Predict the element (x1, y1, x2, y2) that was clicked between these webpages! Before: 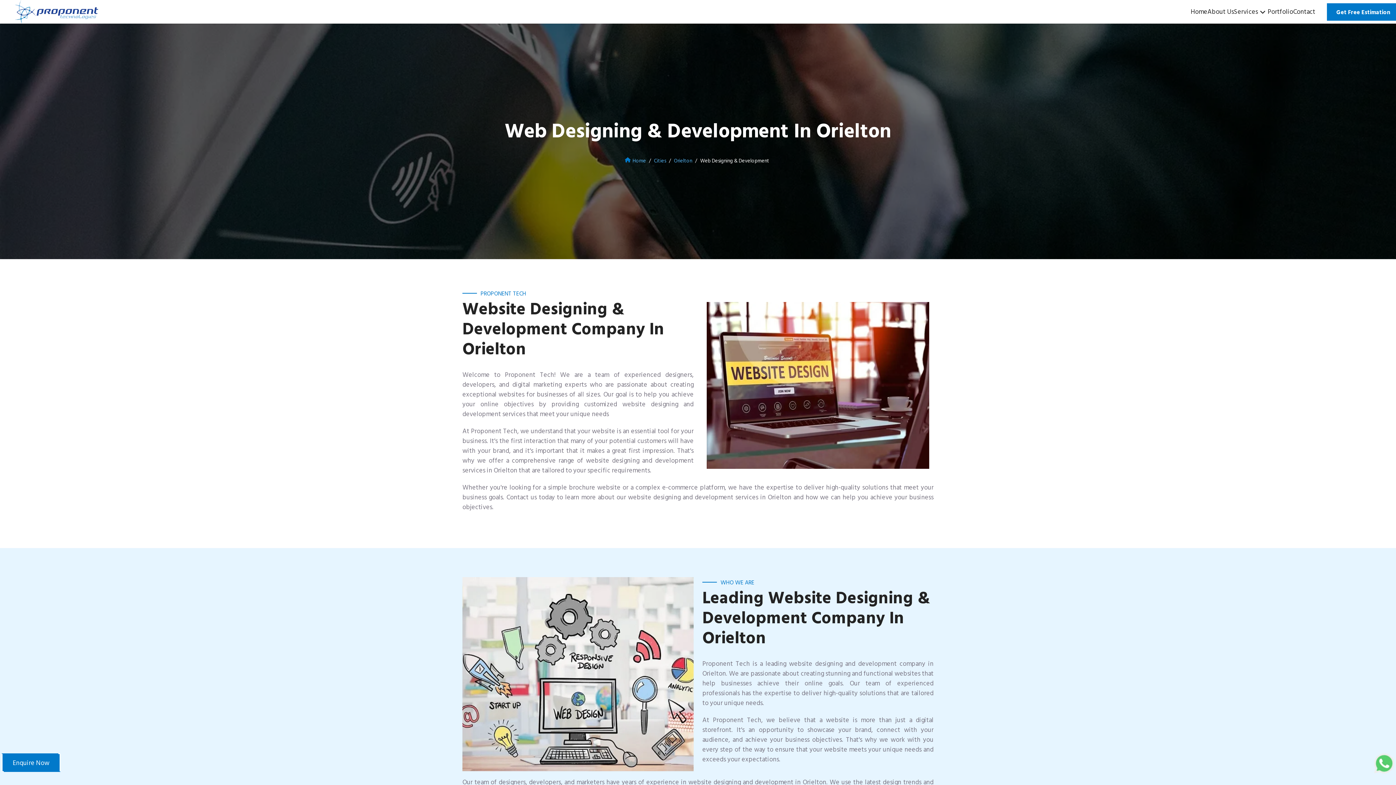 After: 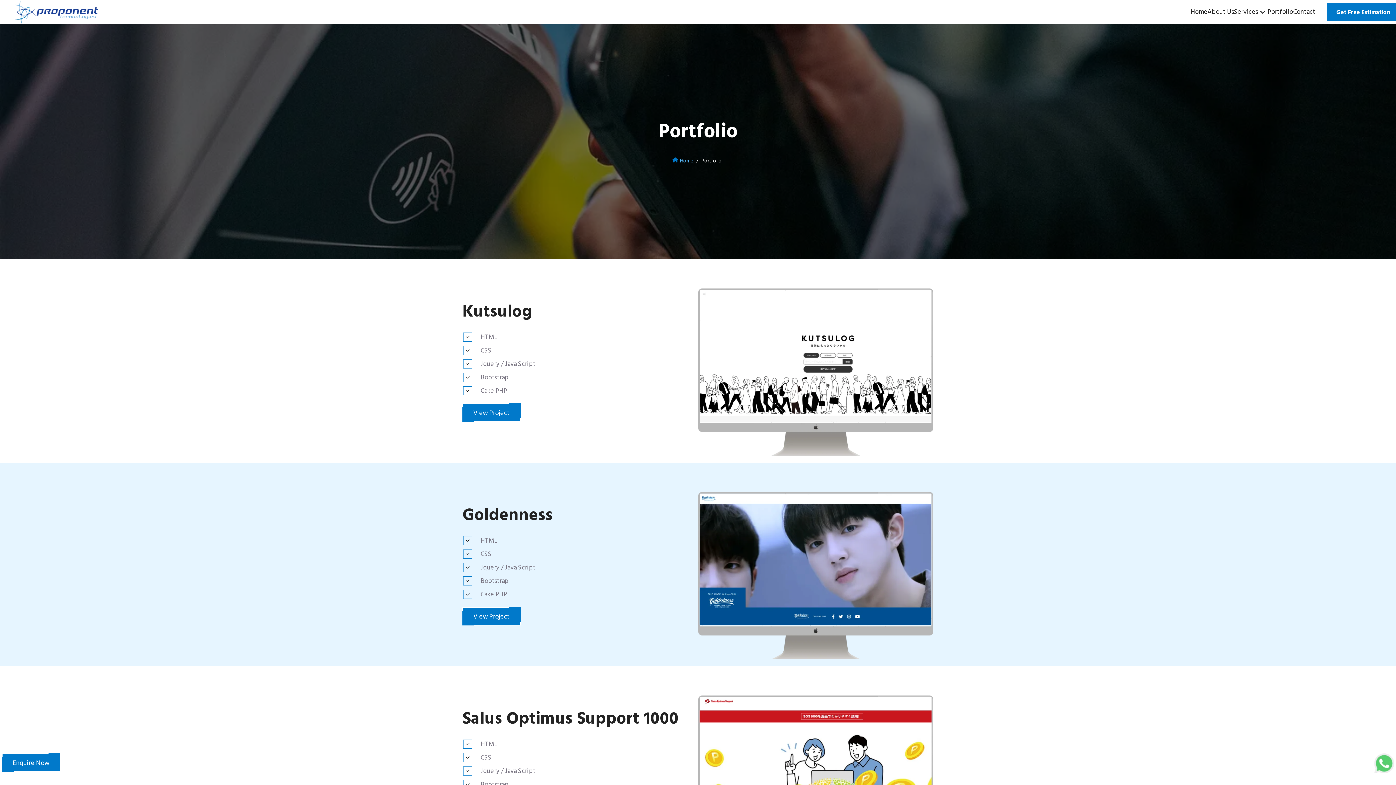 Action: bbox: (1268, 6, 1293, 16) label: Portfolio